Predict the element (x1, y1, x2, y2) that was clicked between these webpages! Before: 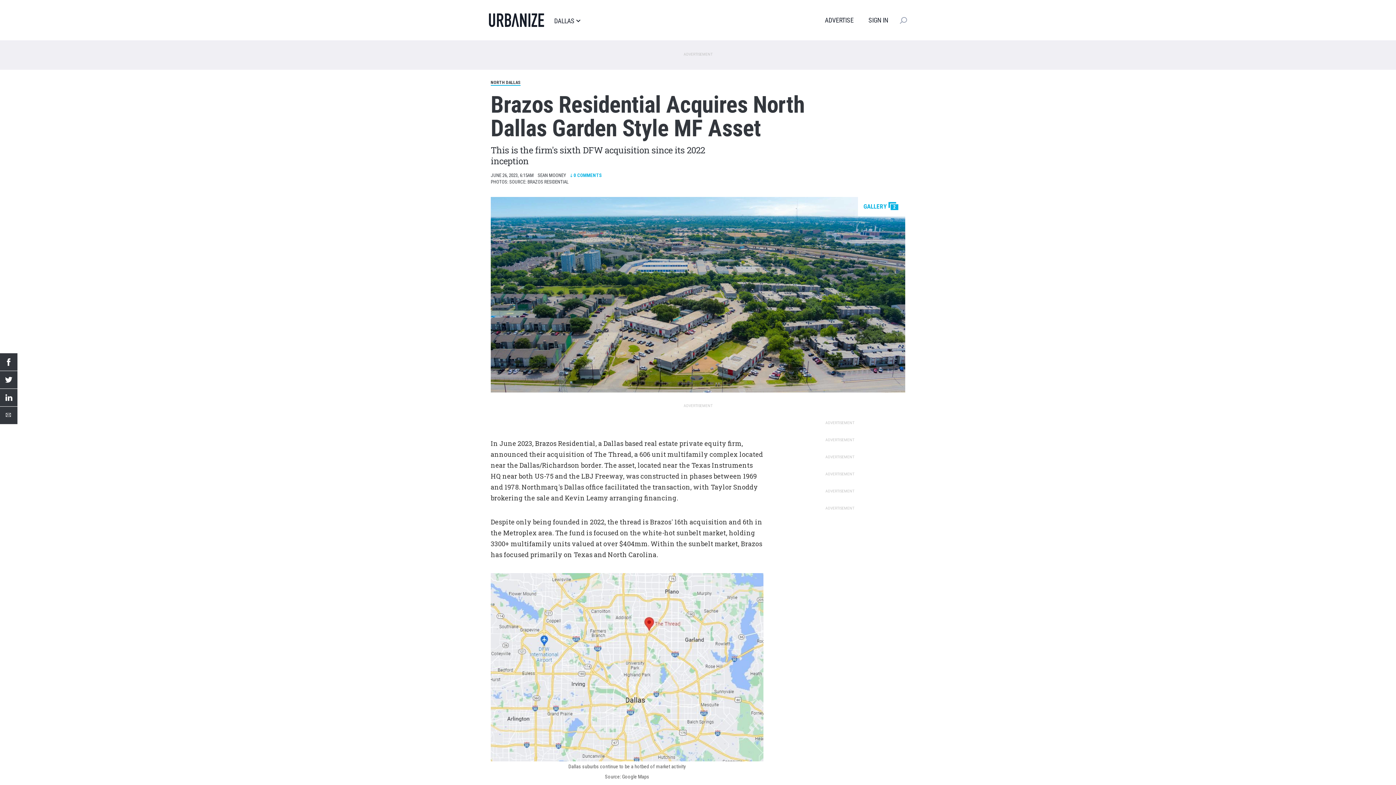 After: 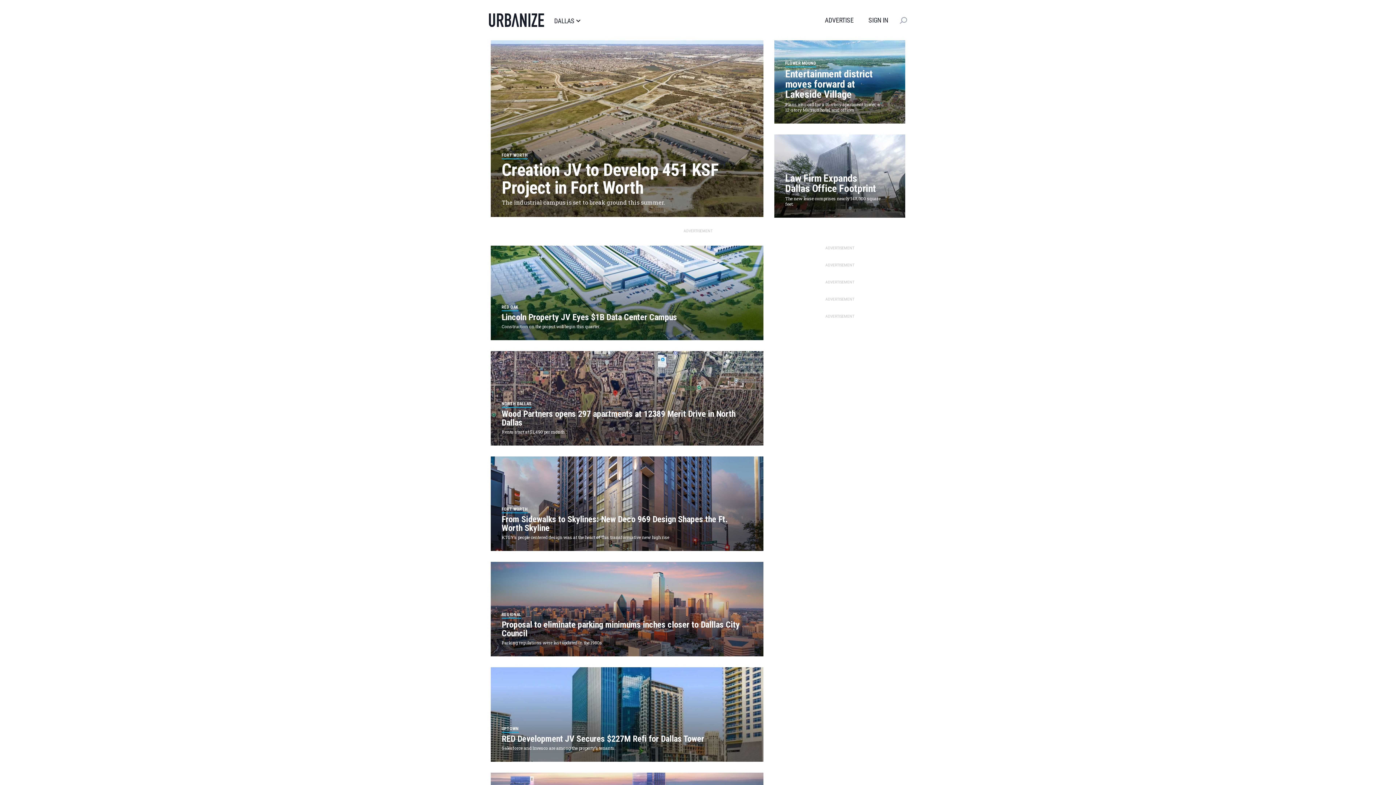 Action: bbox: (489, 13, 544, 26)